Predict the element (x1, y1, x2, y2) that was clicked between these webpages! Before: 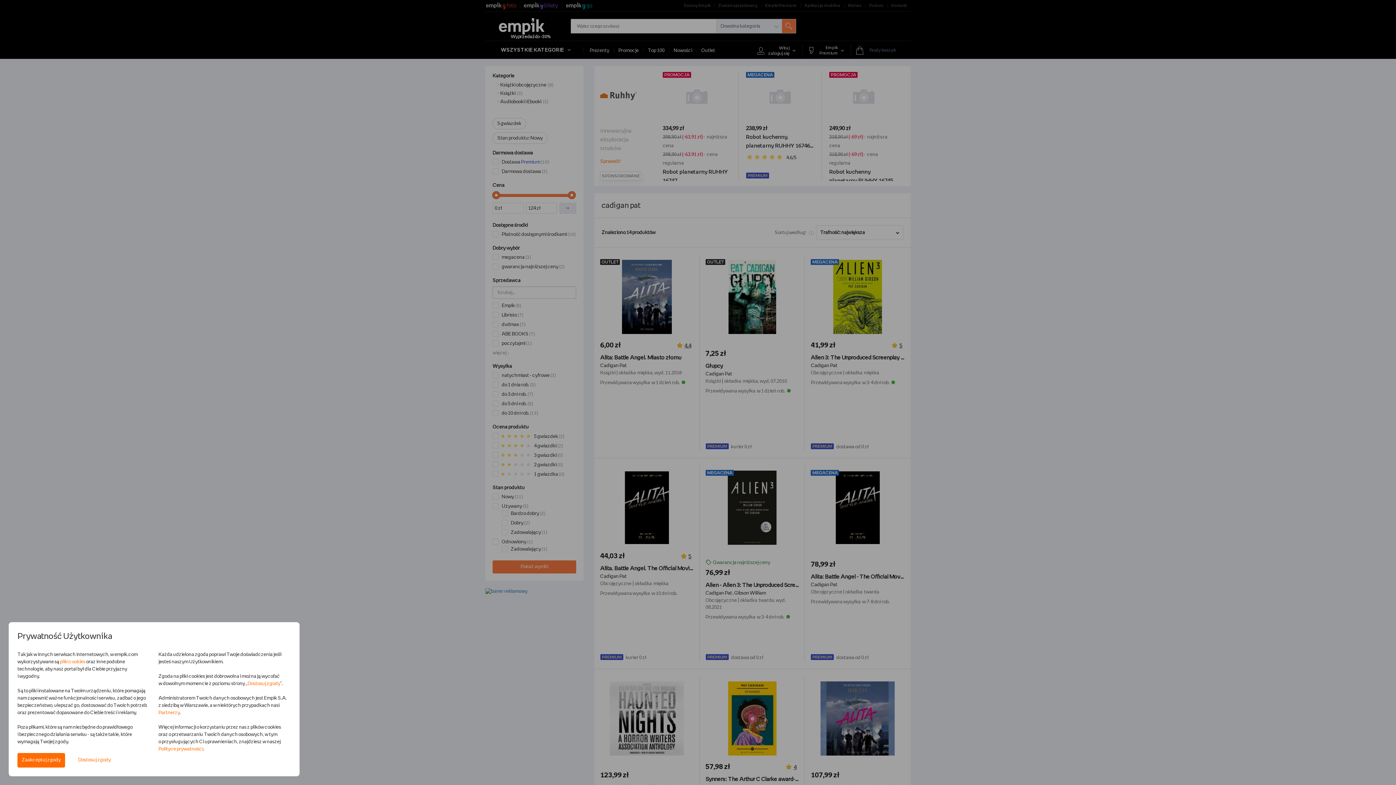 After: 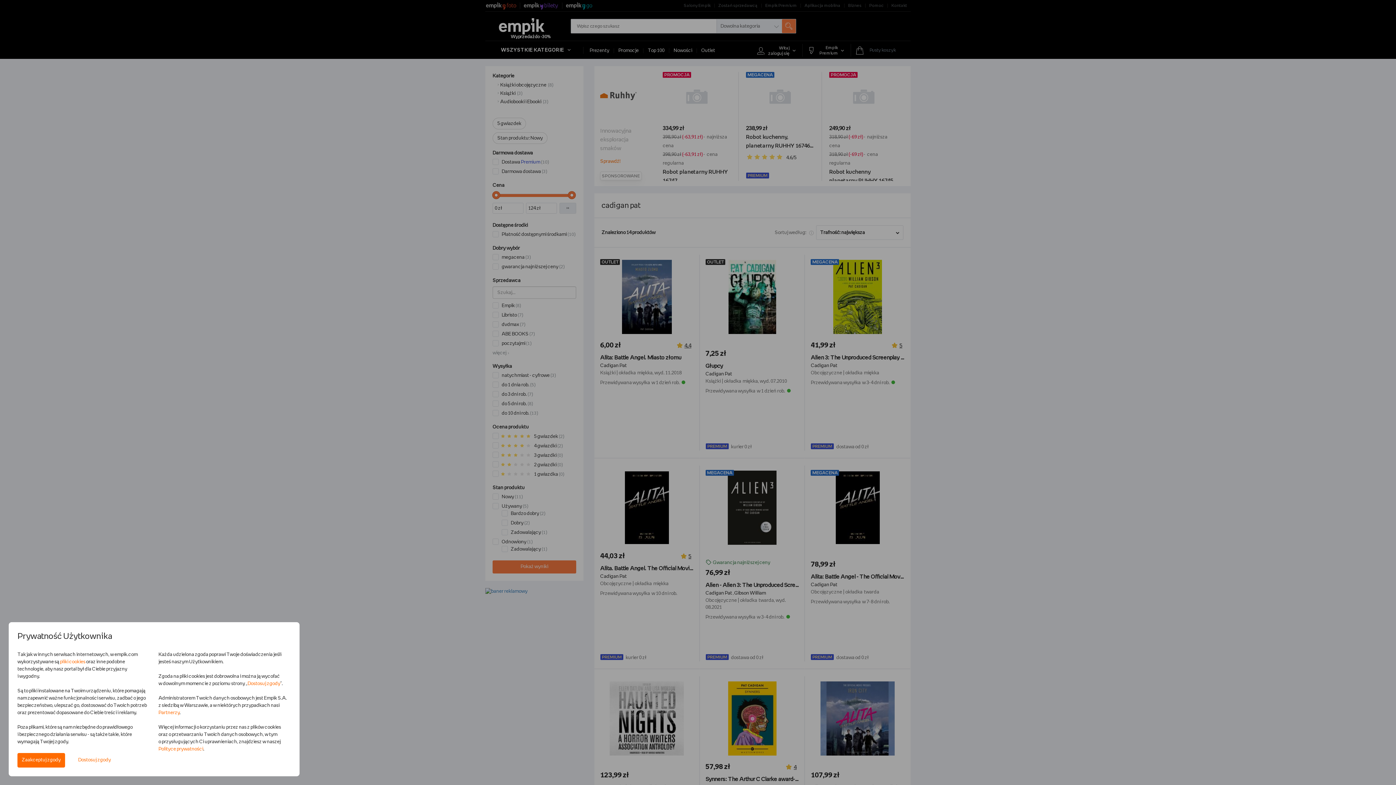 Action: bbox: (158, 710, 179, 715) label: Partnerzy